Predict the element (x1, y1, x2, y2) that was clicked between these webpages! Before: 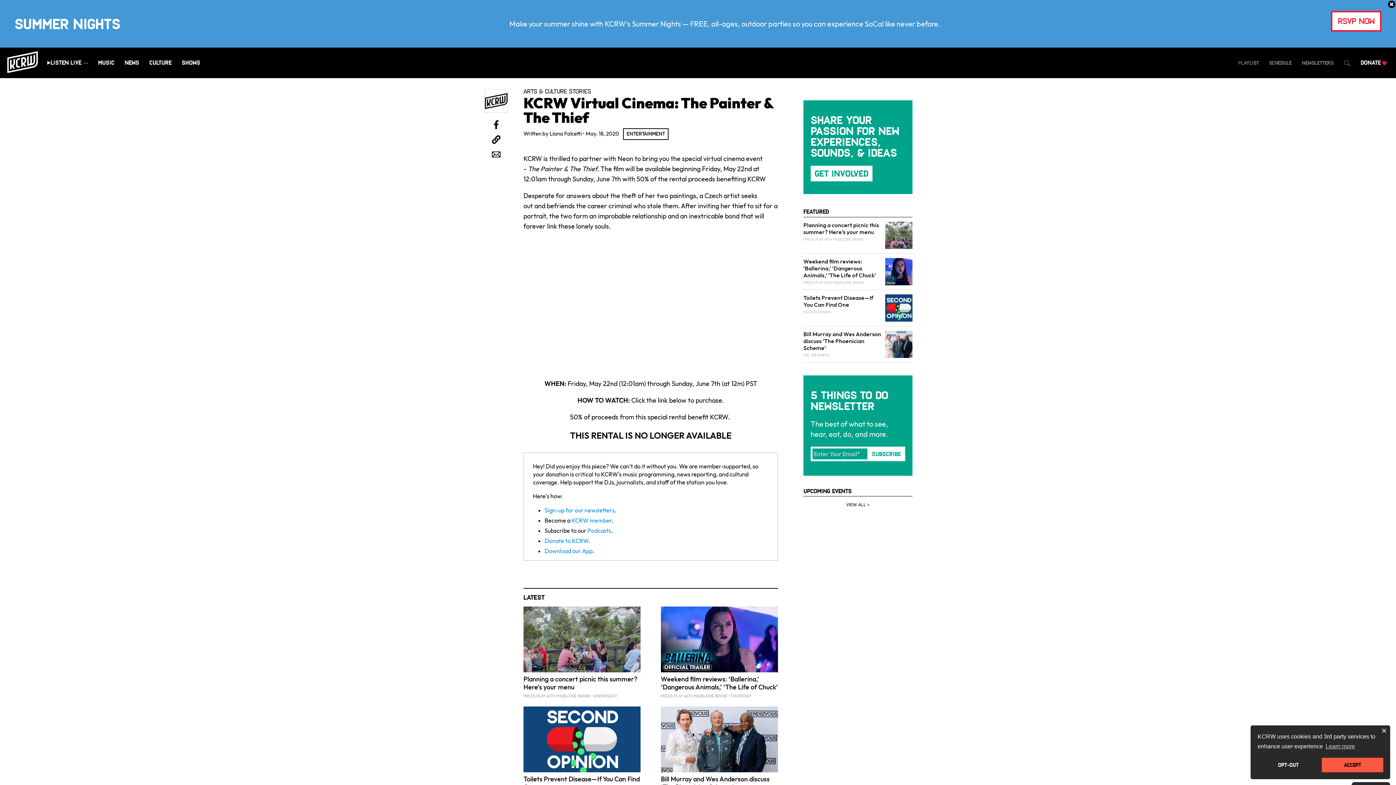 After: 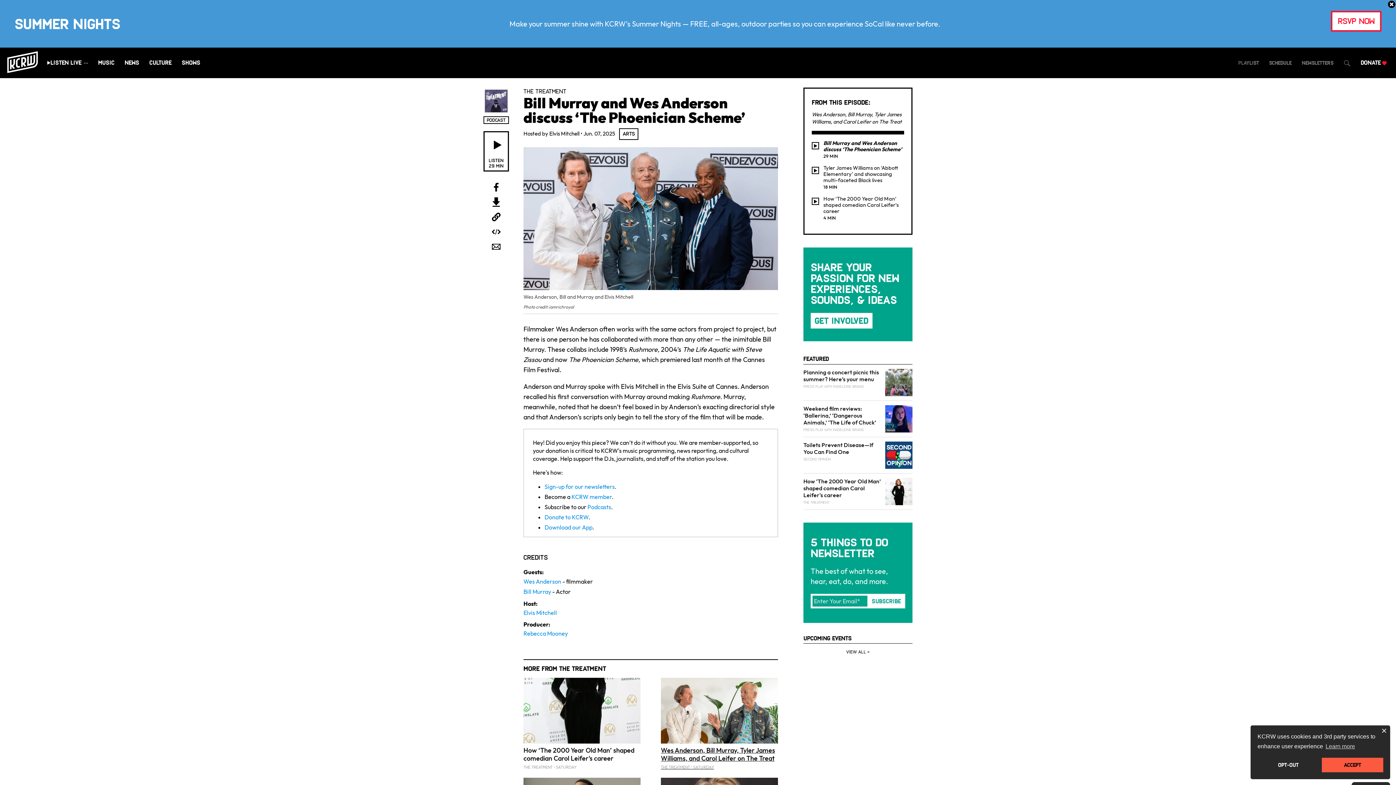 Action: label: Bill Murray and Wes Anderson discuss ‘The Phoenician Scheme’
THE TREATMENT SATURDAY bbox: (661, 706, 778, 799)